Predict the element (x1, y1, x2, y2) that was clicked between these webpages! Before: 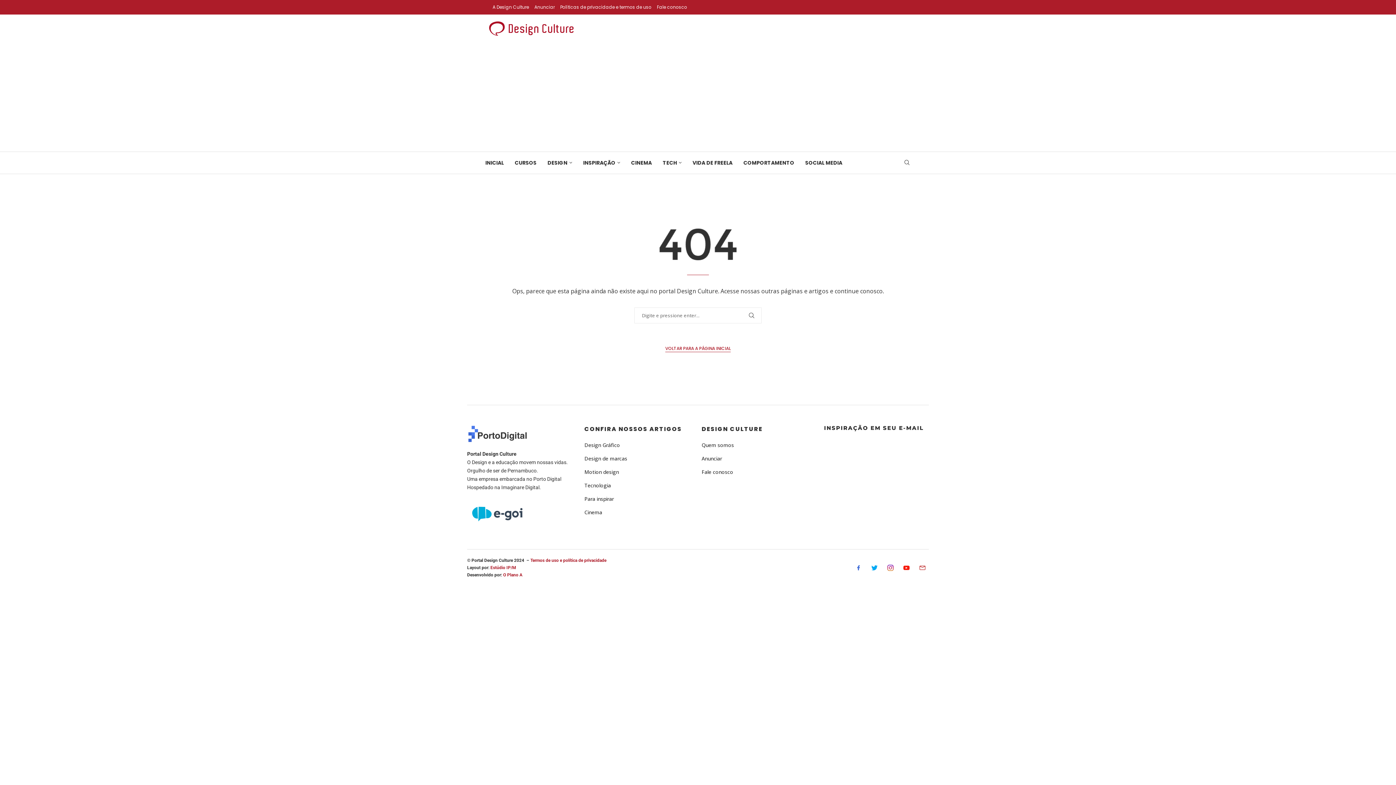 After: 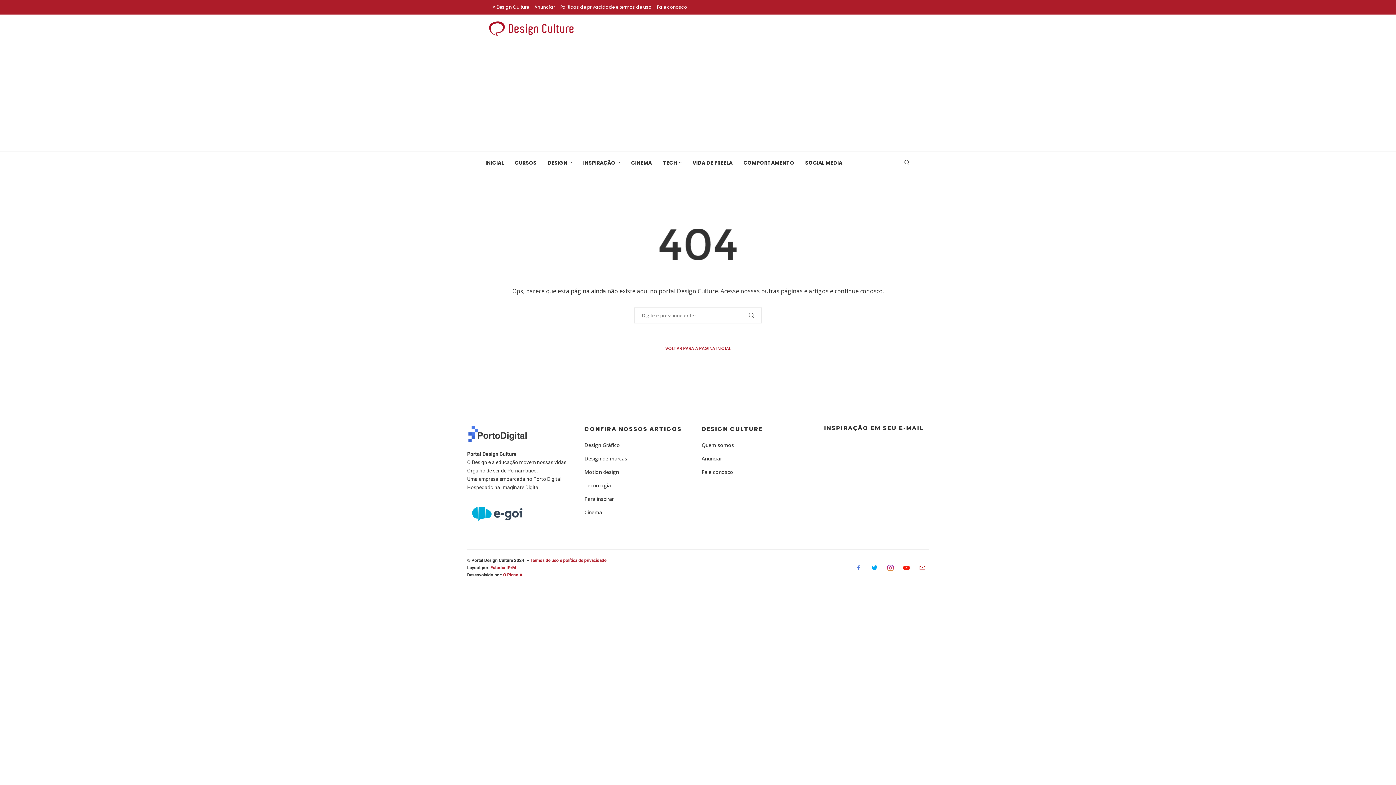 Action: bbox: (852, 561, 865, 574)